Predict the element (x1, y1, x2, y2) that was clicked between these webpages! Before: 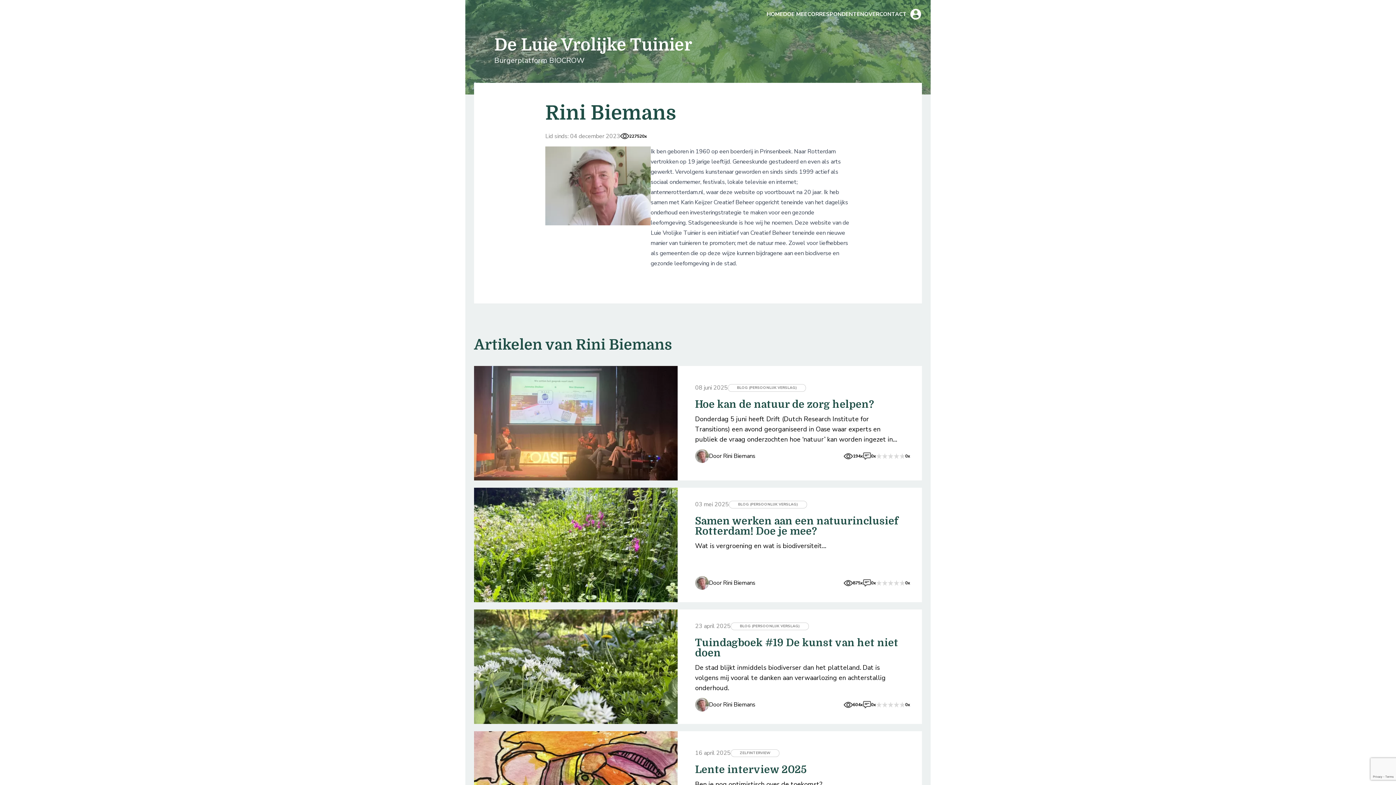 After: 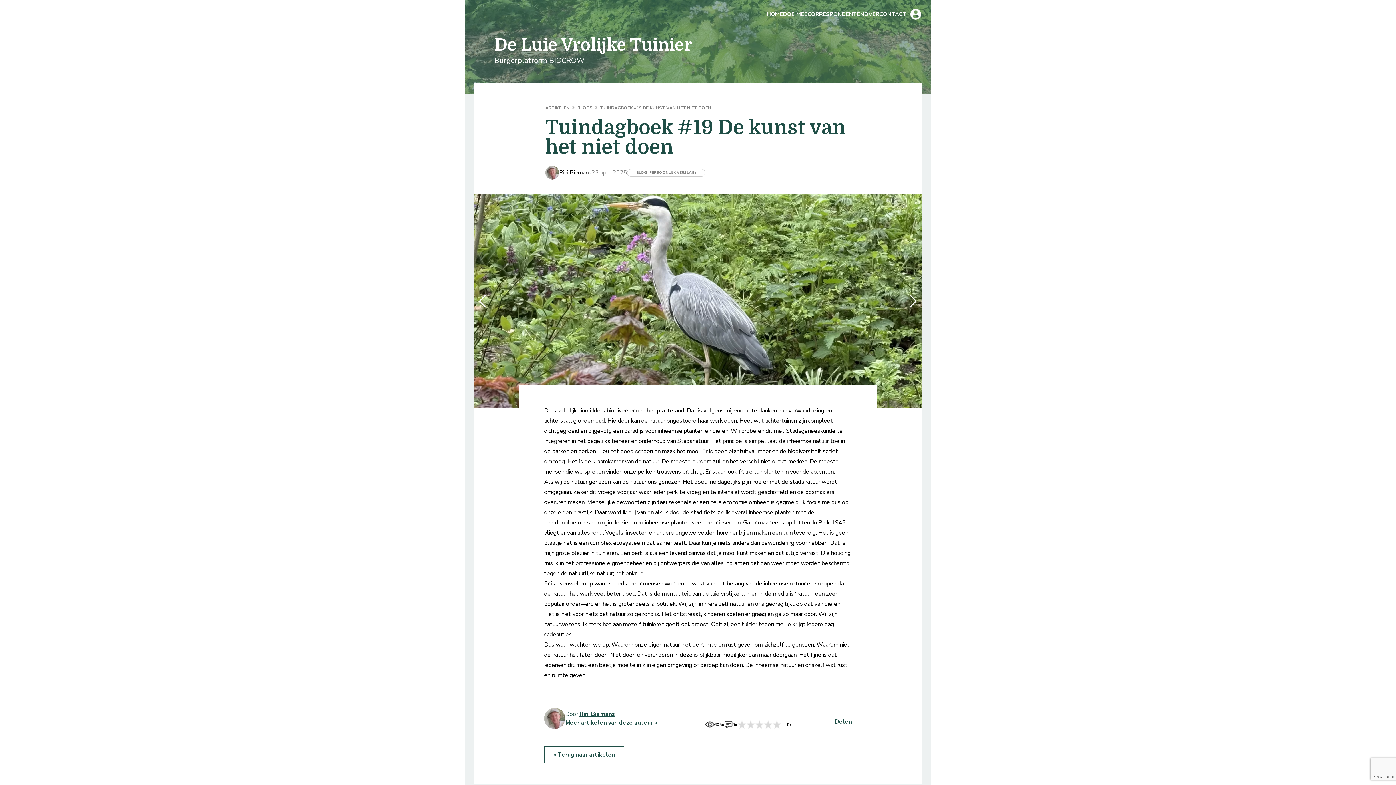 Action: bbox: (474, 609, 677, 724)